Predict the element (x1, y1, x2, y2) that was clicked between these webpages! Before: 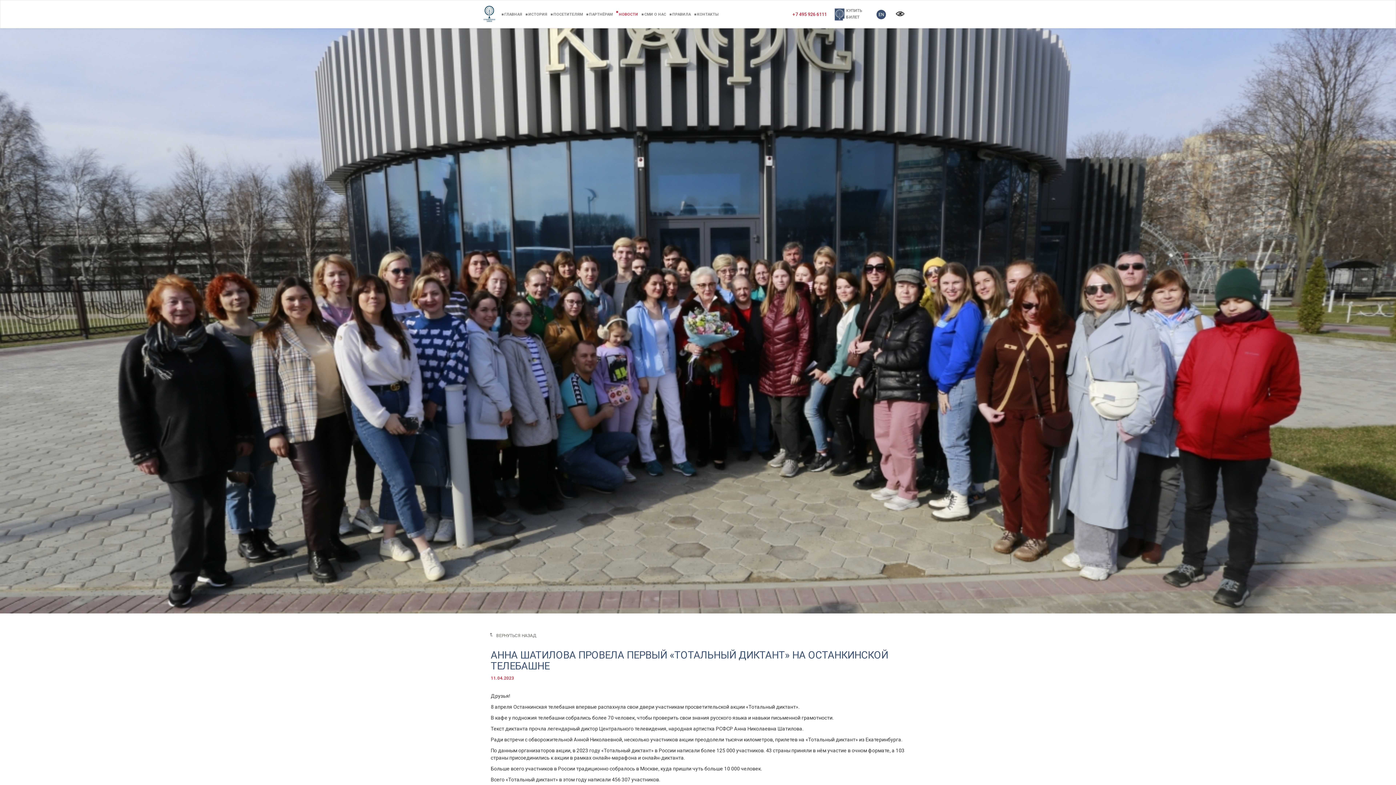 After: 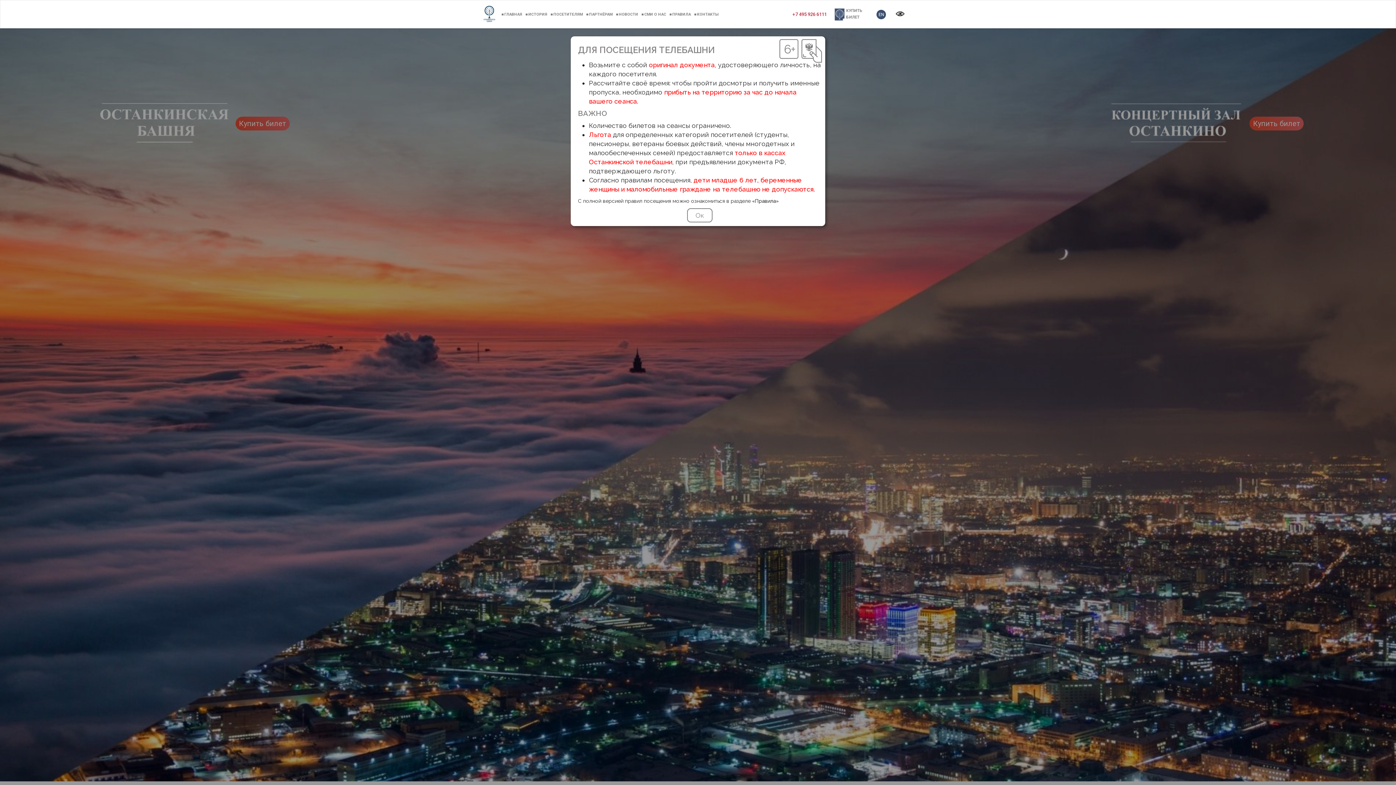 Action: bbox: (504, 5, 526, 23) label: ГЛАВНАЯ